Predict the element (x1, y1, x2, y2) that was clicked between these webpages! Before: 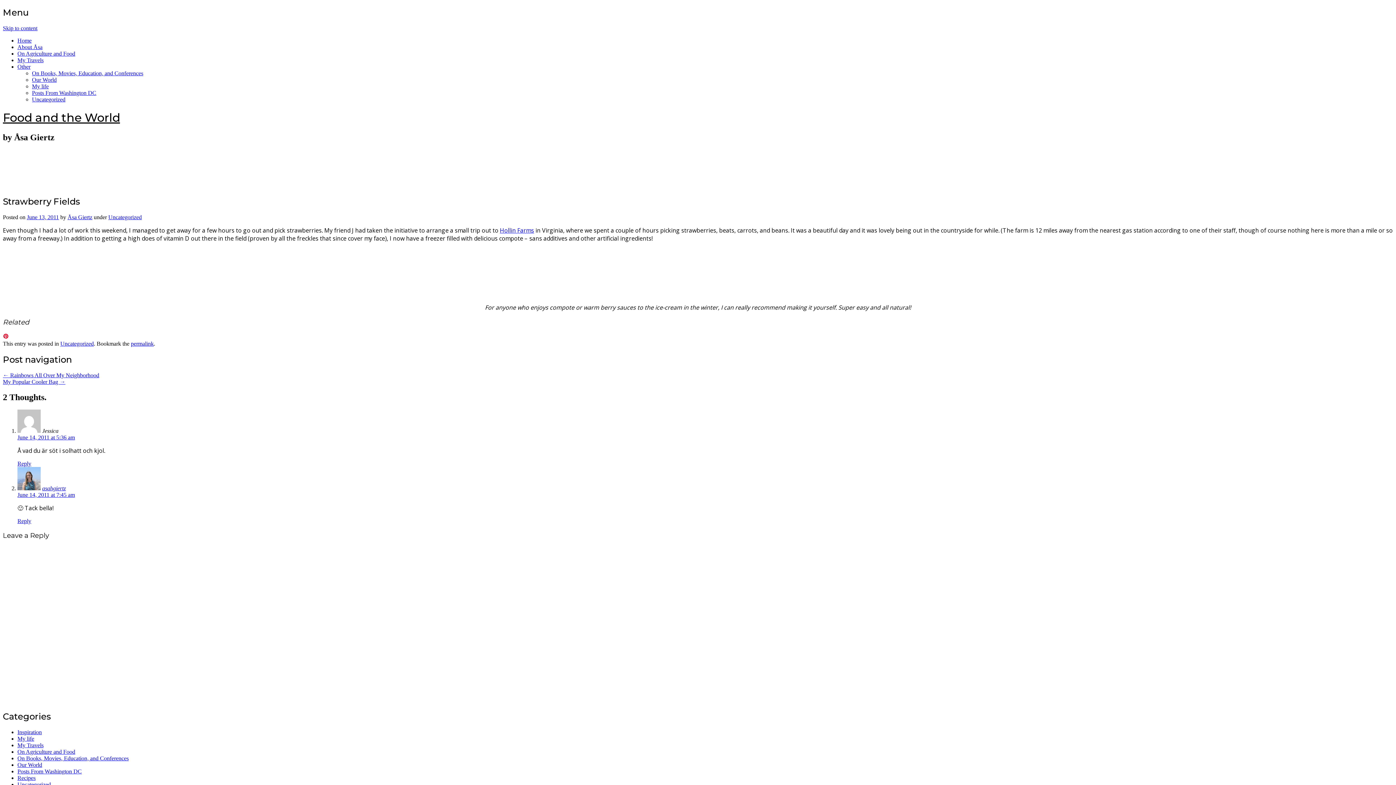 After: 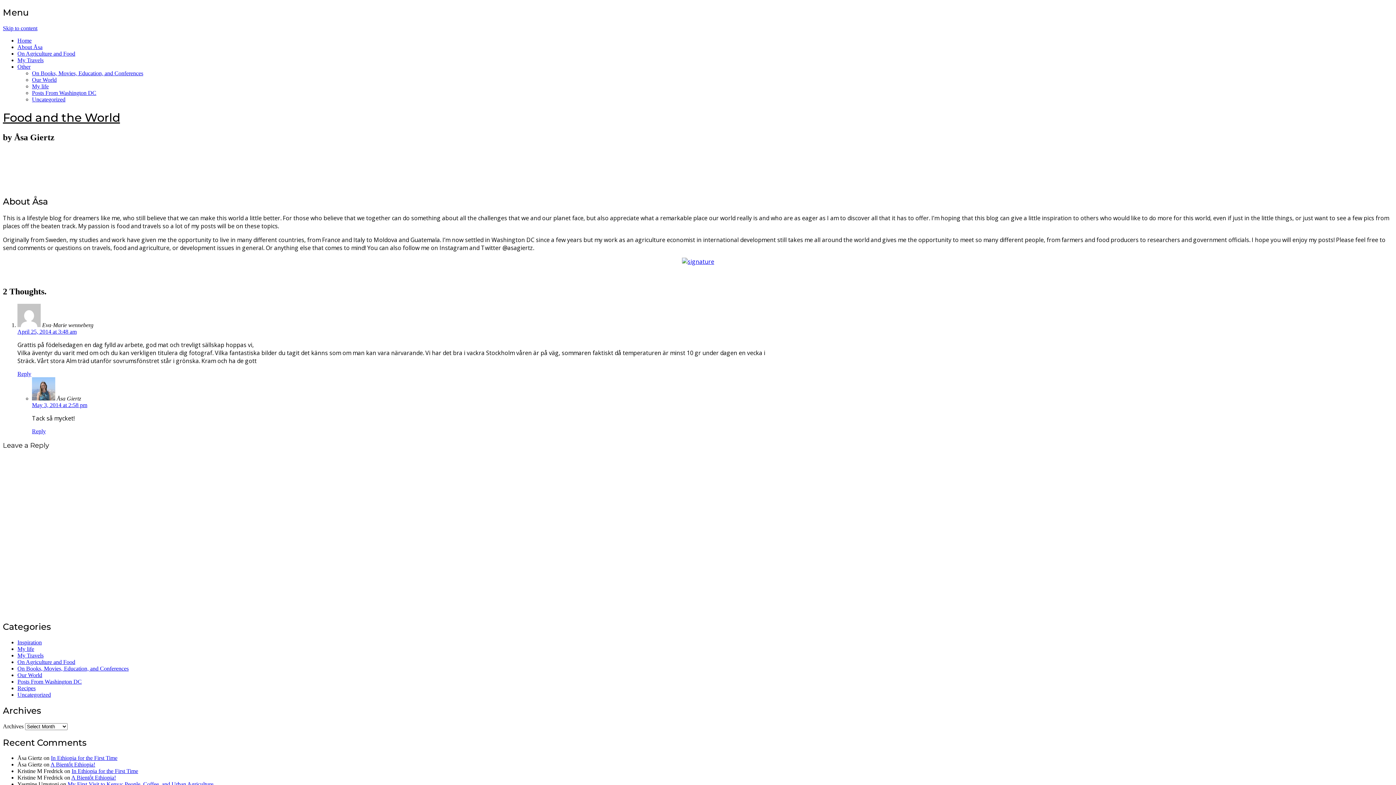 Action: bbox: (17, 43, 42, 50) label: About Åsa